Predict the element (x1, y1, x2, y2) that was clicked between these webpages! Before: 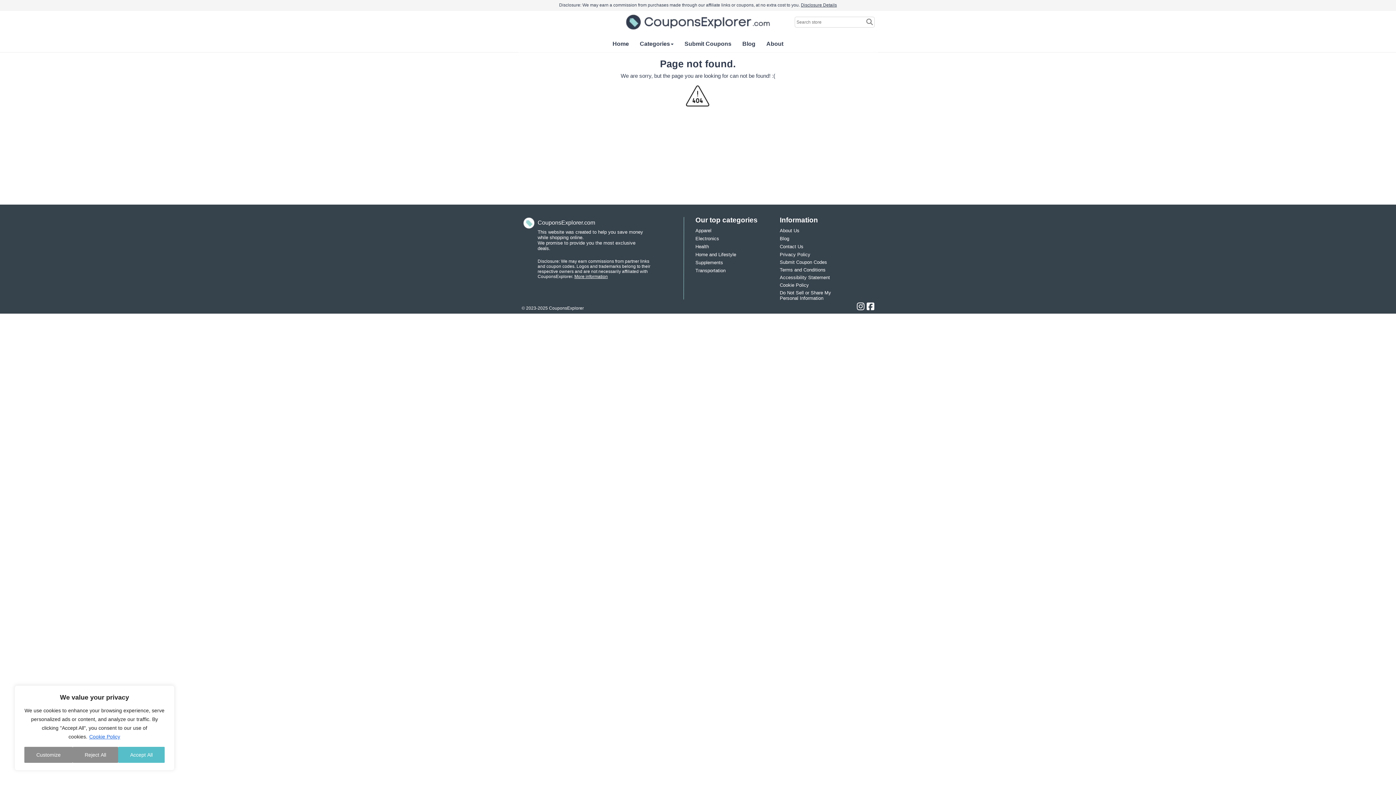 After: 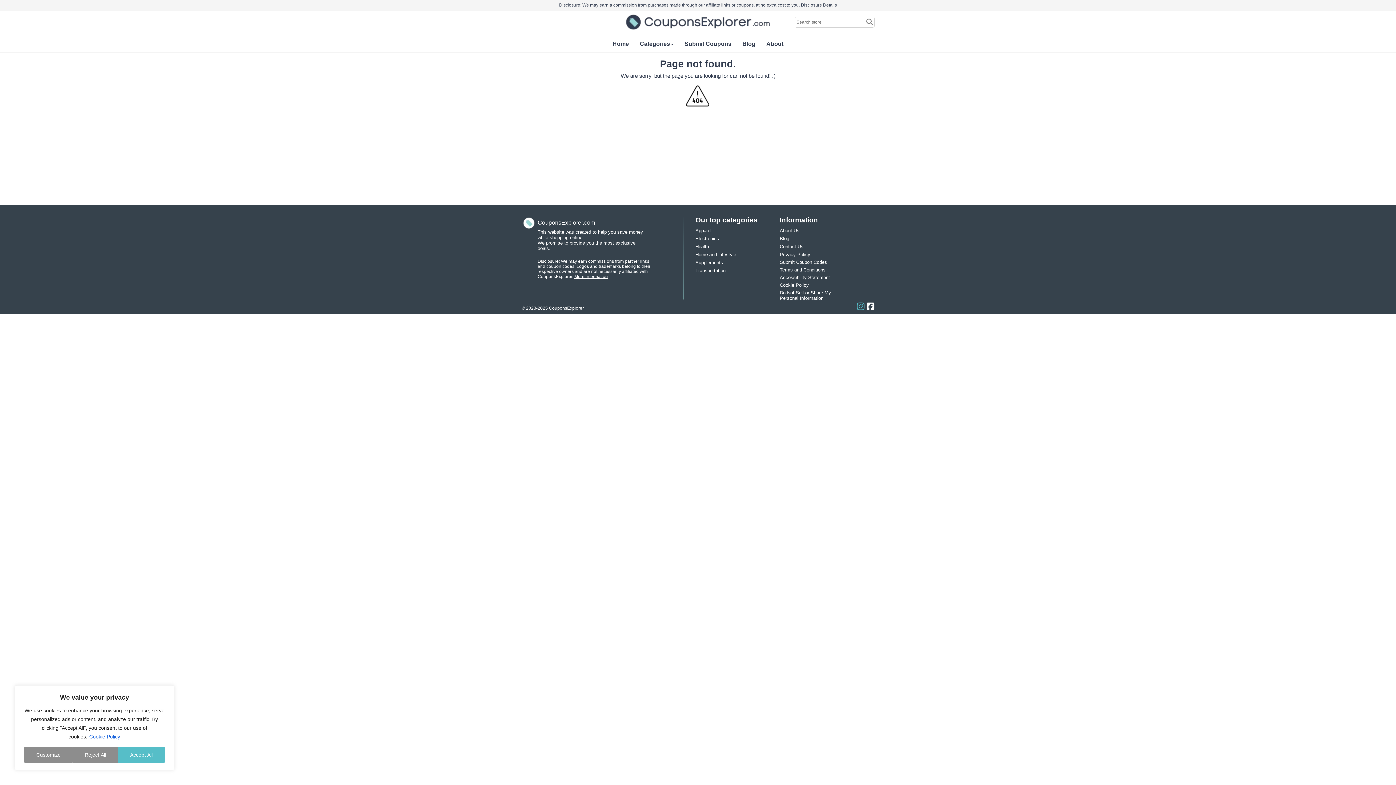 Action: bbox: (856, 302, 865, 310)